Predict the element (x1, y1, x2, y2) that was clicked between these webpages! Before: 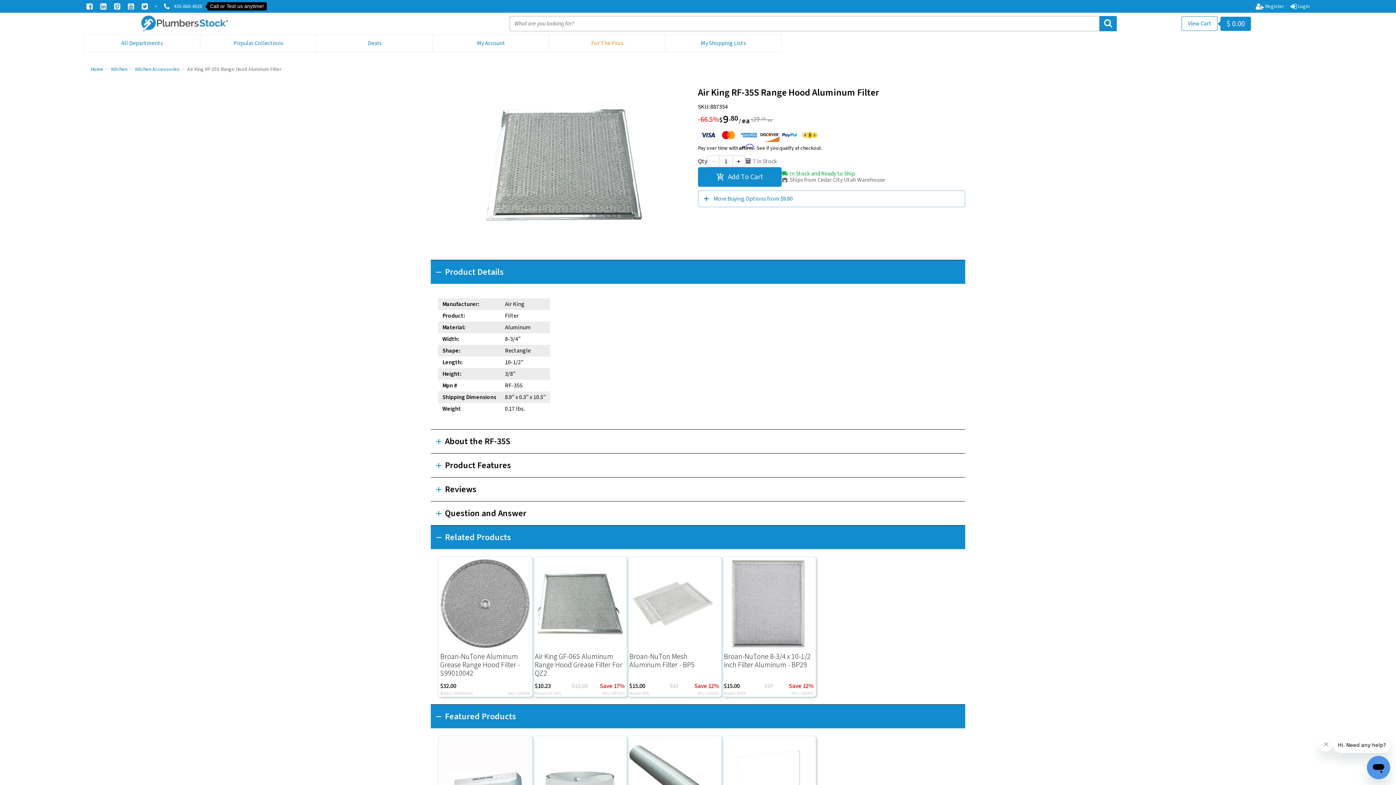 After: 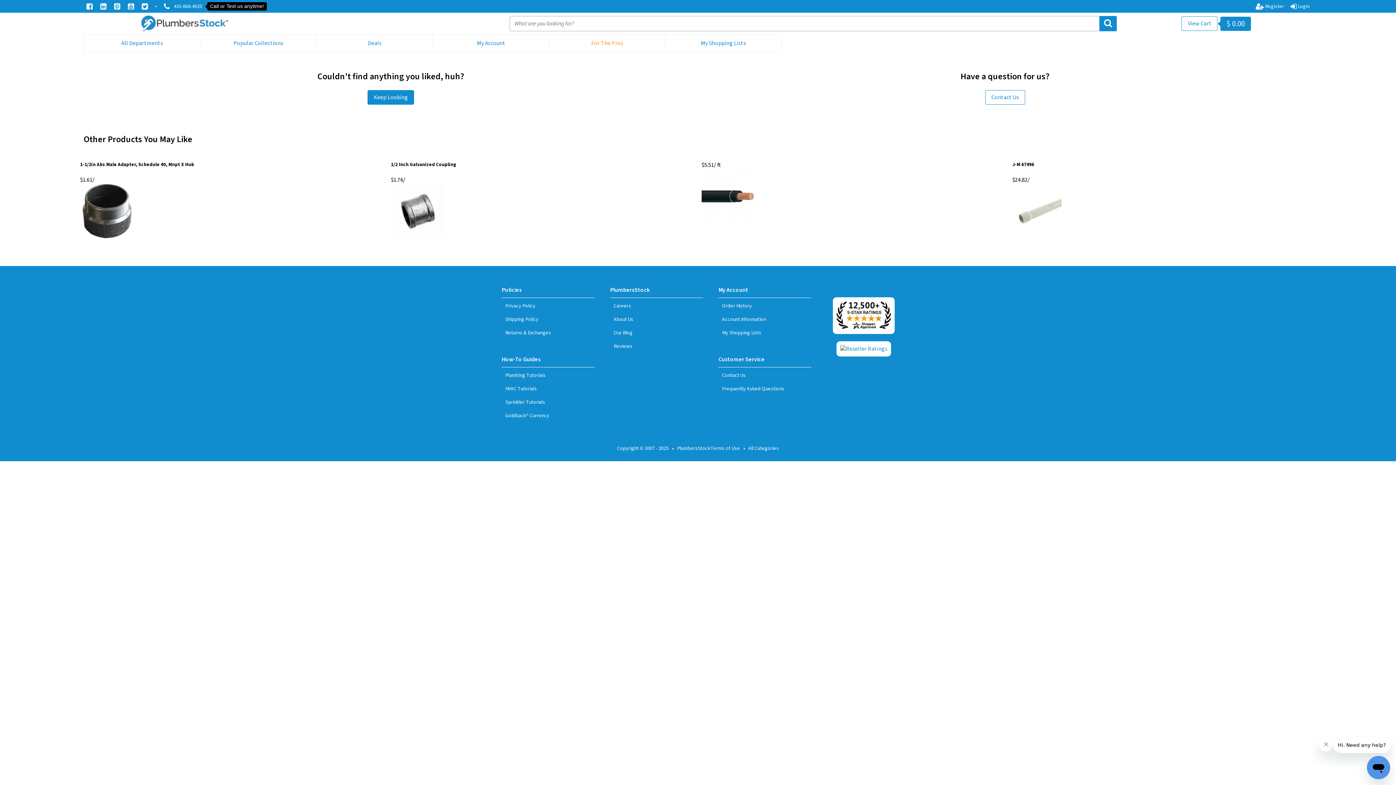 Action: label: View Cart bbox: (1181, 16, 1217, 30)